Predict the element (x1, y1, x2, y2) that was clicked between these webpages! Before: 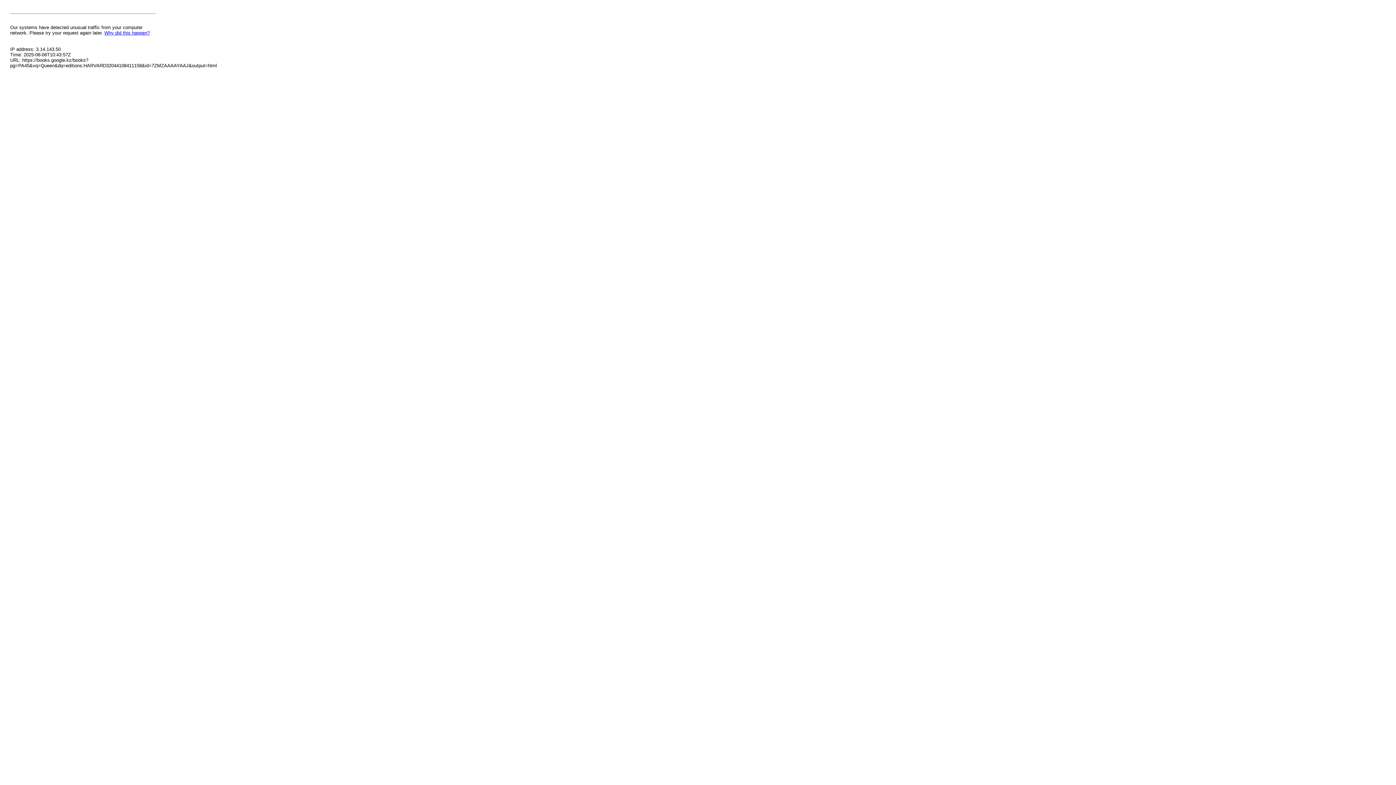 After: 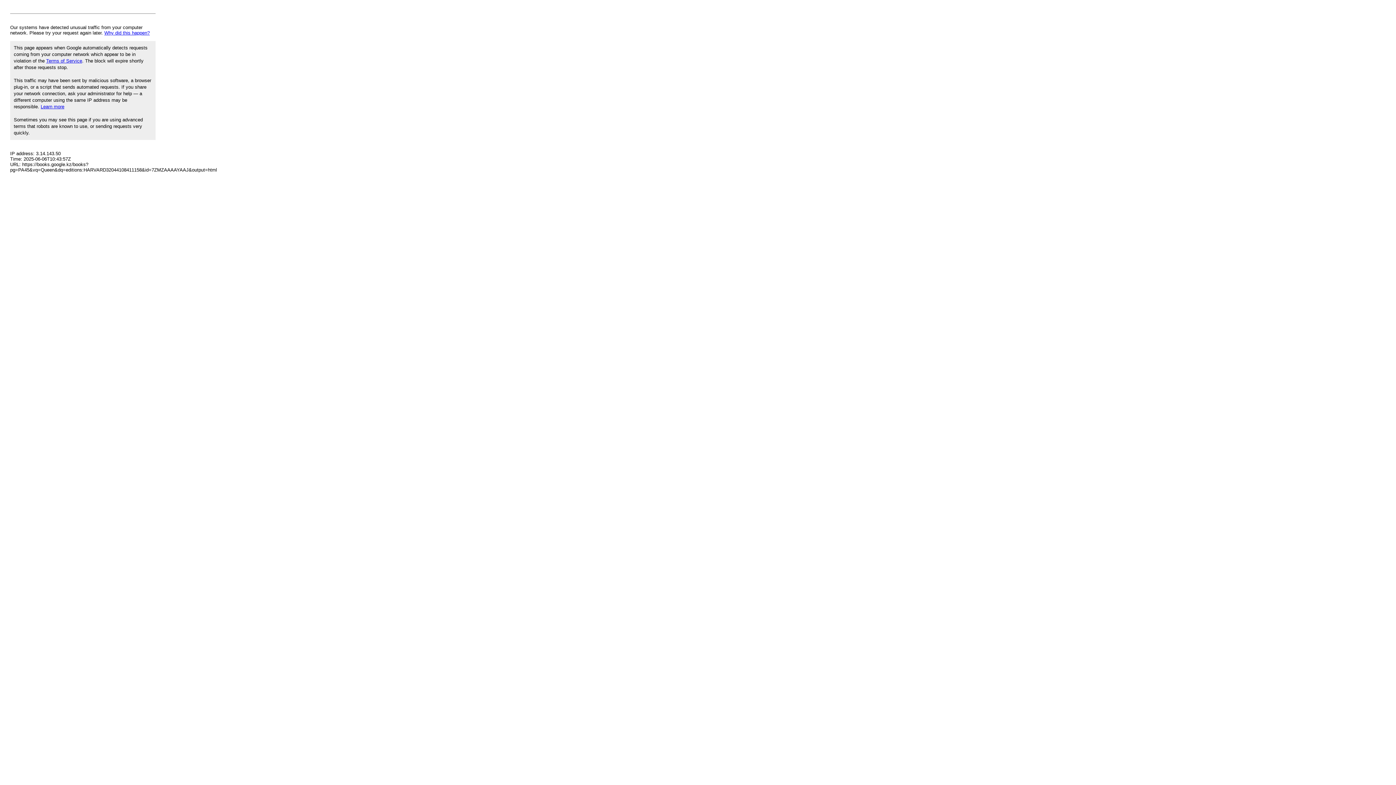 Action: label: Why did this happen? bbox: (104, 30, 149, 35)